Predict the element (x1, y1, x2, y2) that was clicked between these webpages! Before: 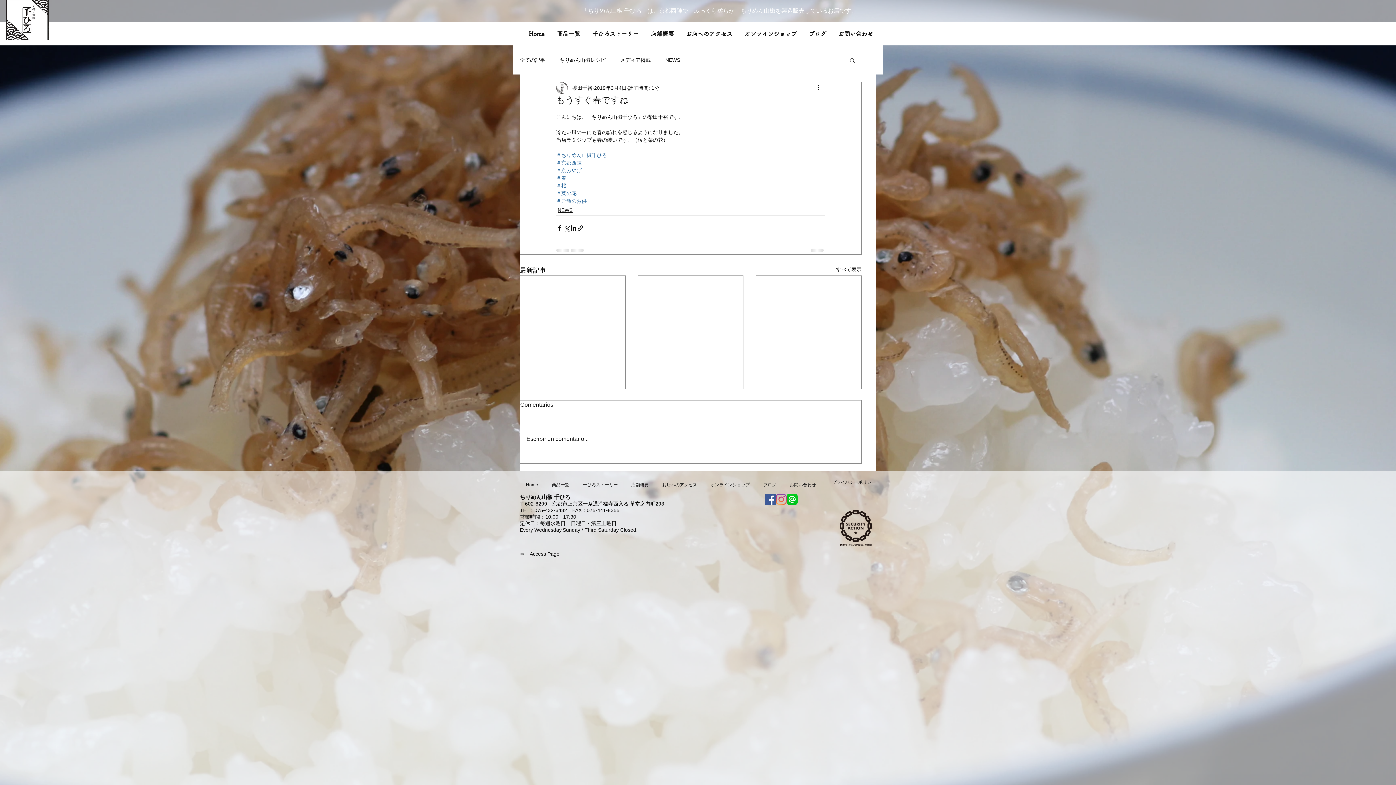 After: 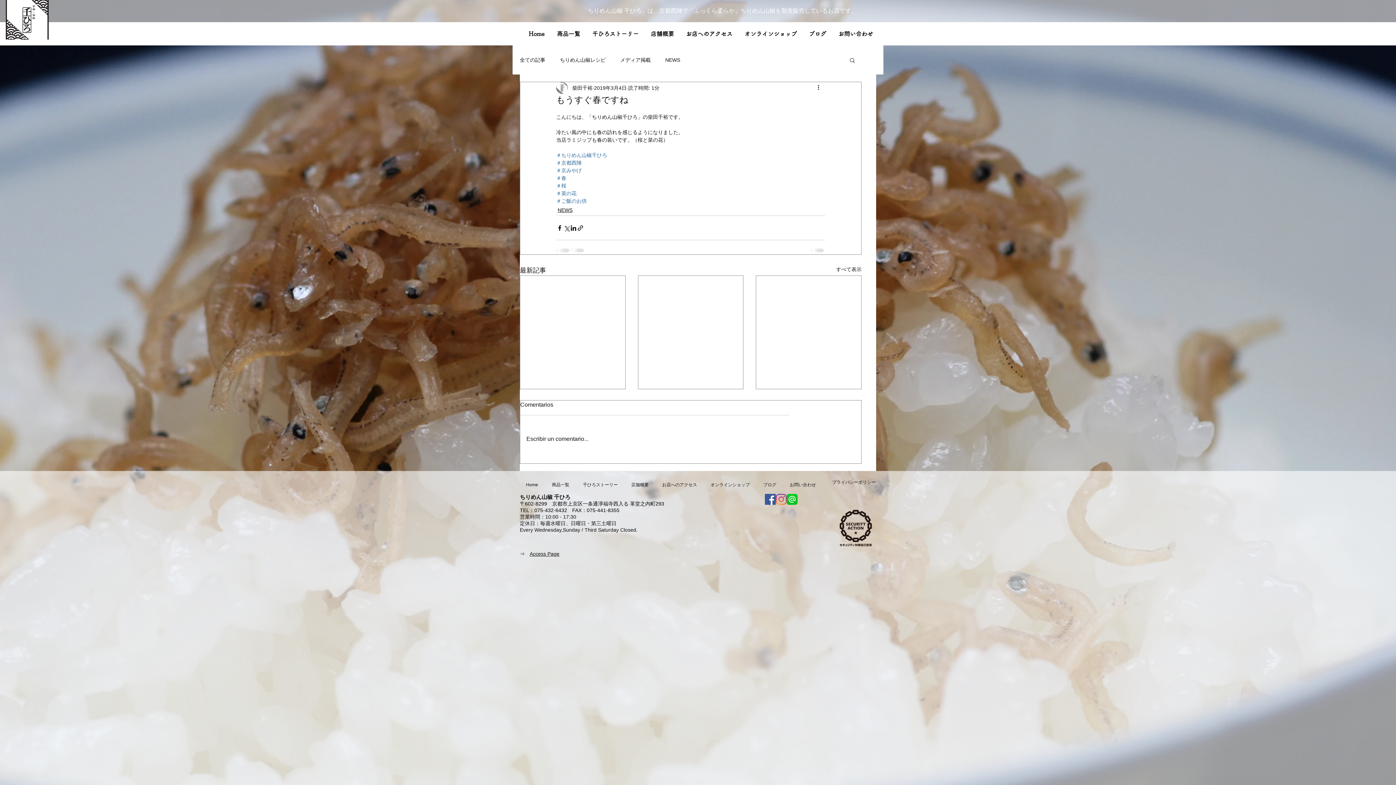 Action: bbox: (765, 494, 776, 505) label: ちりめん山椒千ひろ　Facebook